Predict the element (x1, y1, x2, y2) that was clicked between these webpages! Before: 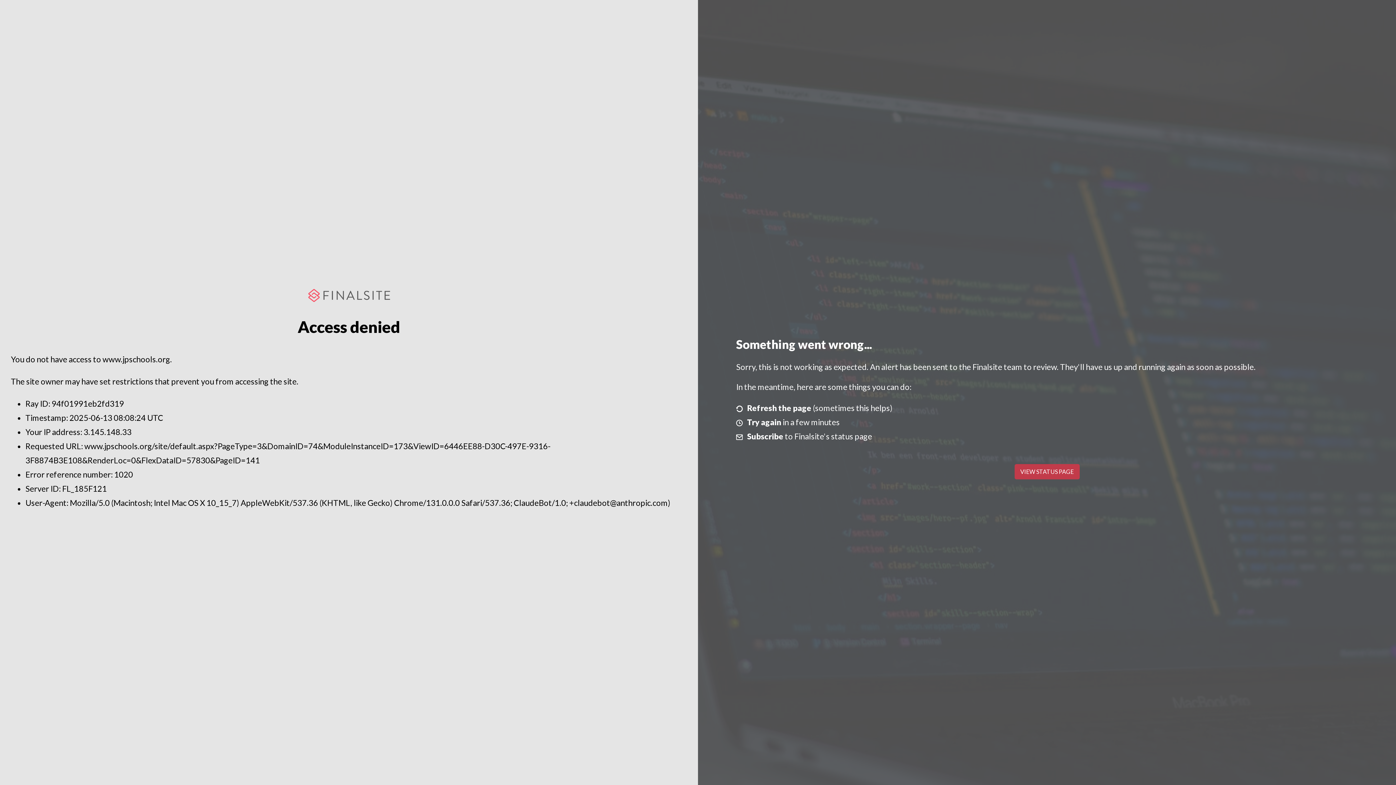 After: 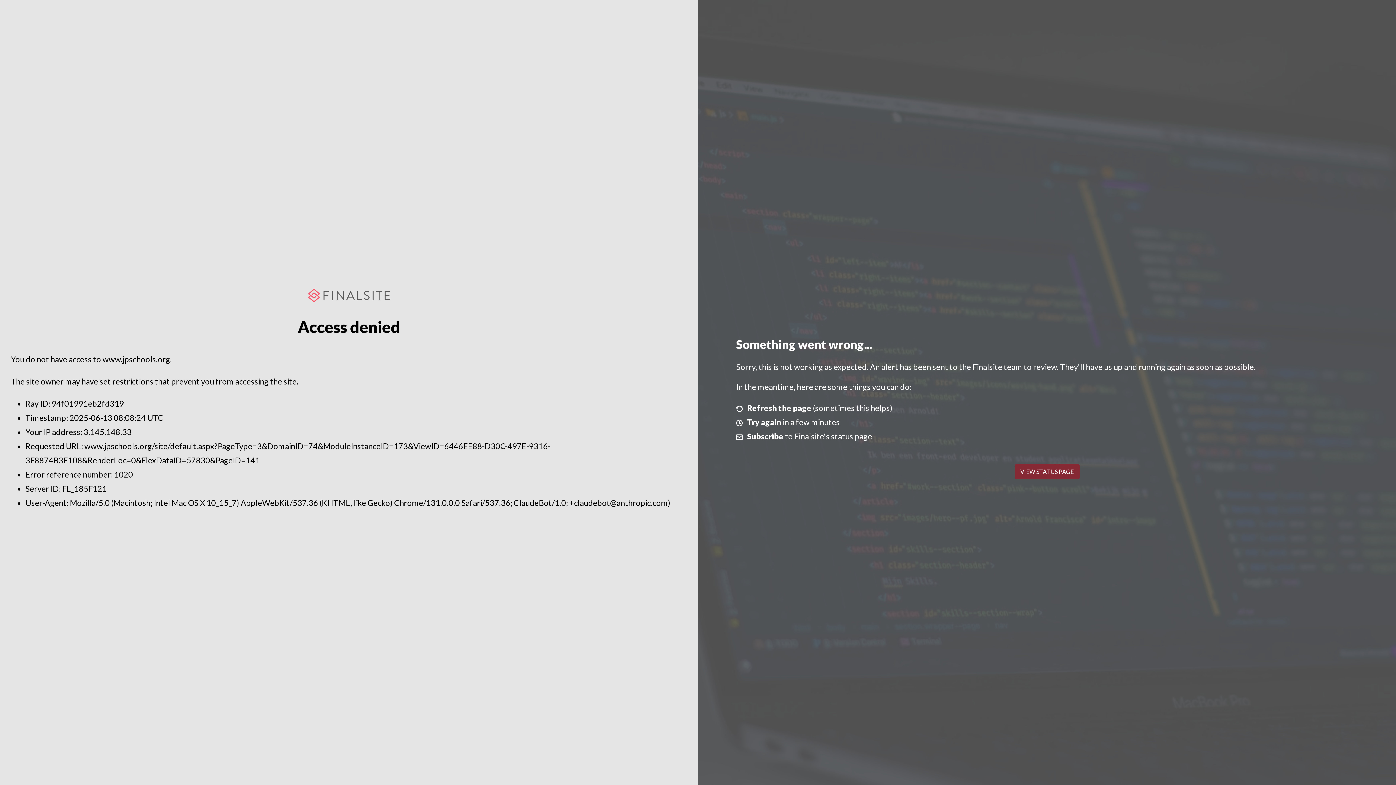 Action: label: VIEW STATUS PAGE bbox: (1014, 464, 1079, 479)